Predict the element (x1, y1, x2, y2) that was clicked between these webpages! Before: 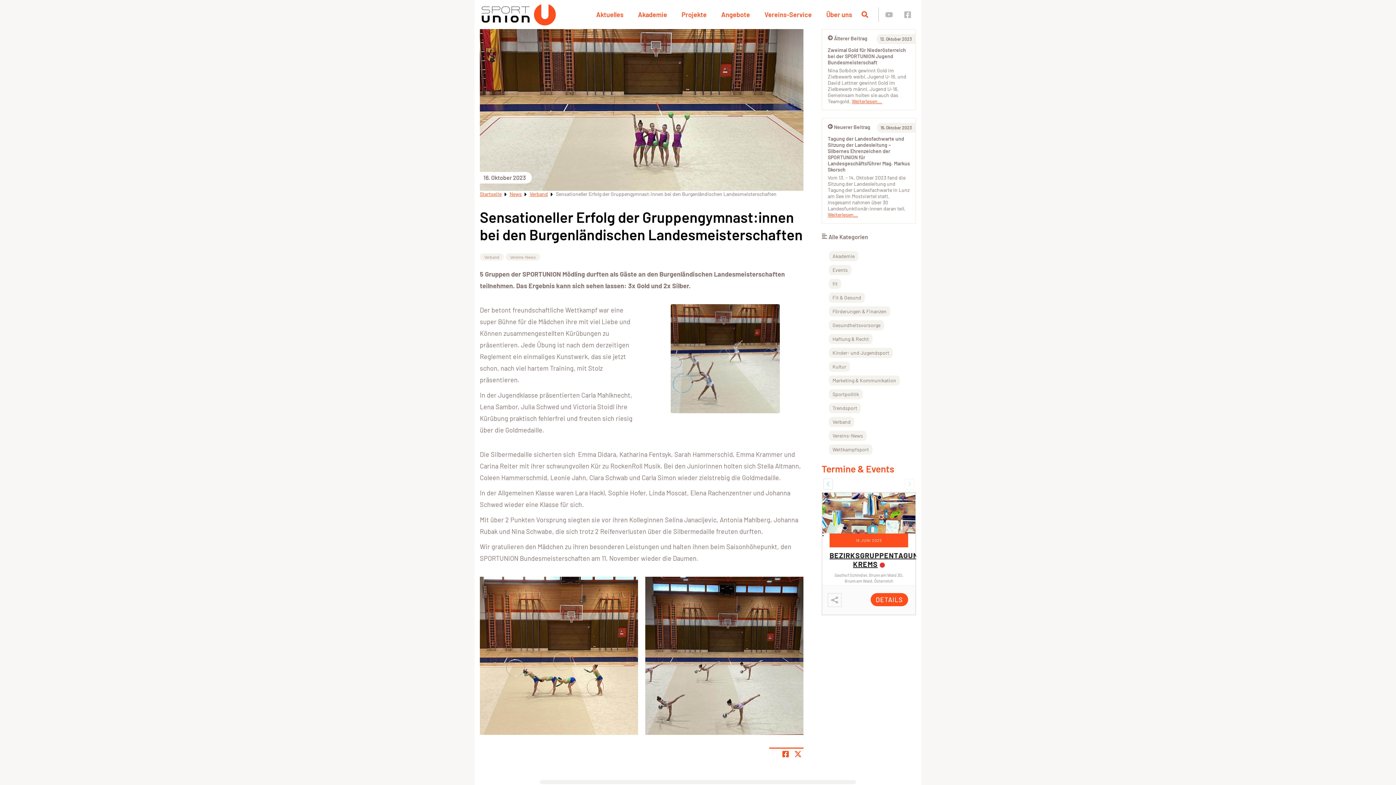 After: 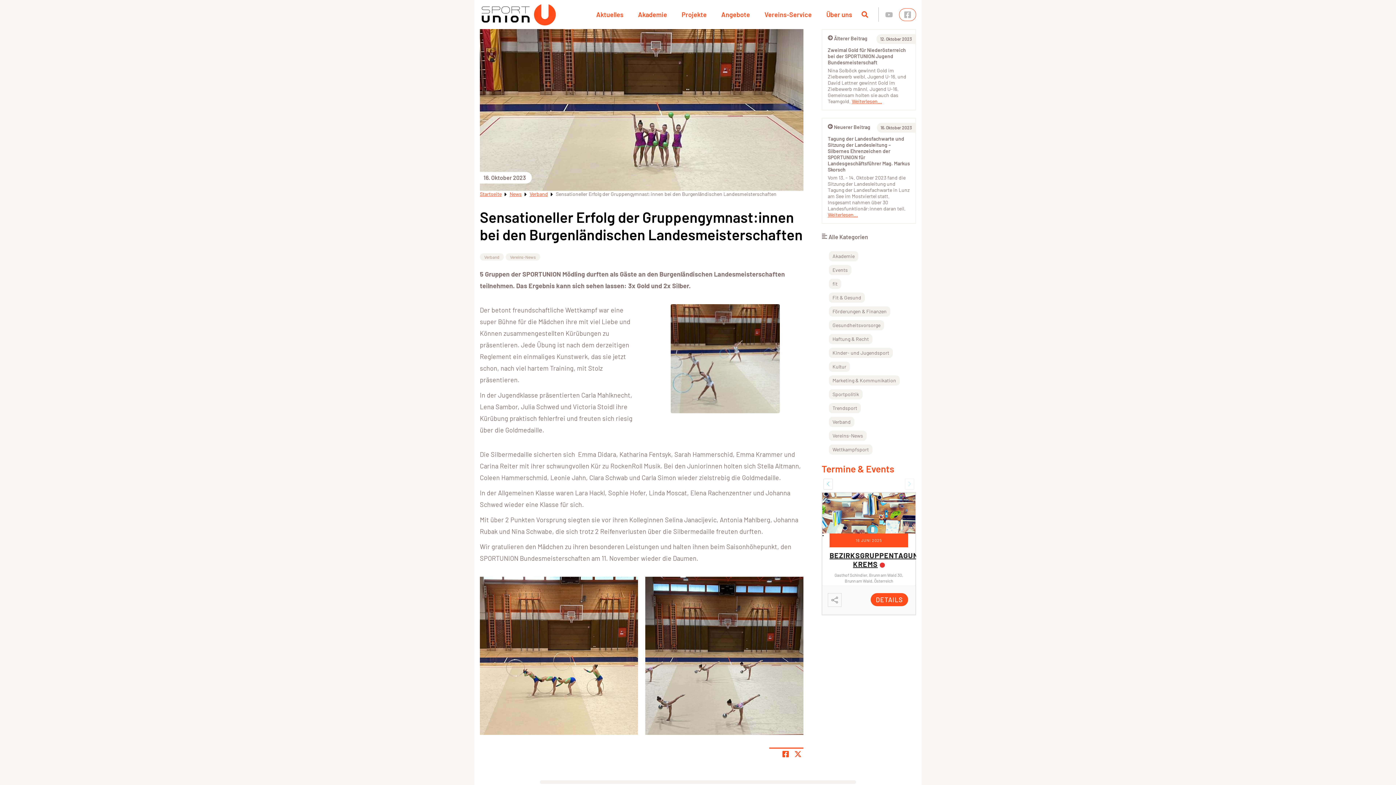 Action: bbox: (899, 8, 916, 20)